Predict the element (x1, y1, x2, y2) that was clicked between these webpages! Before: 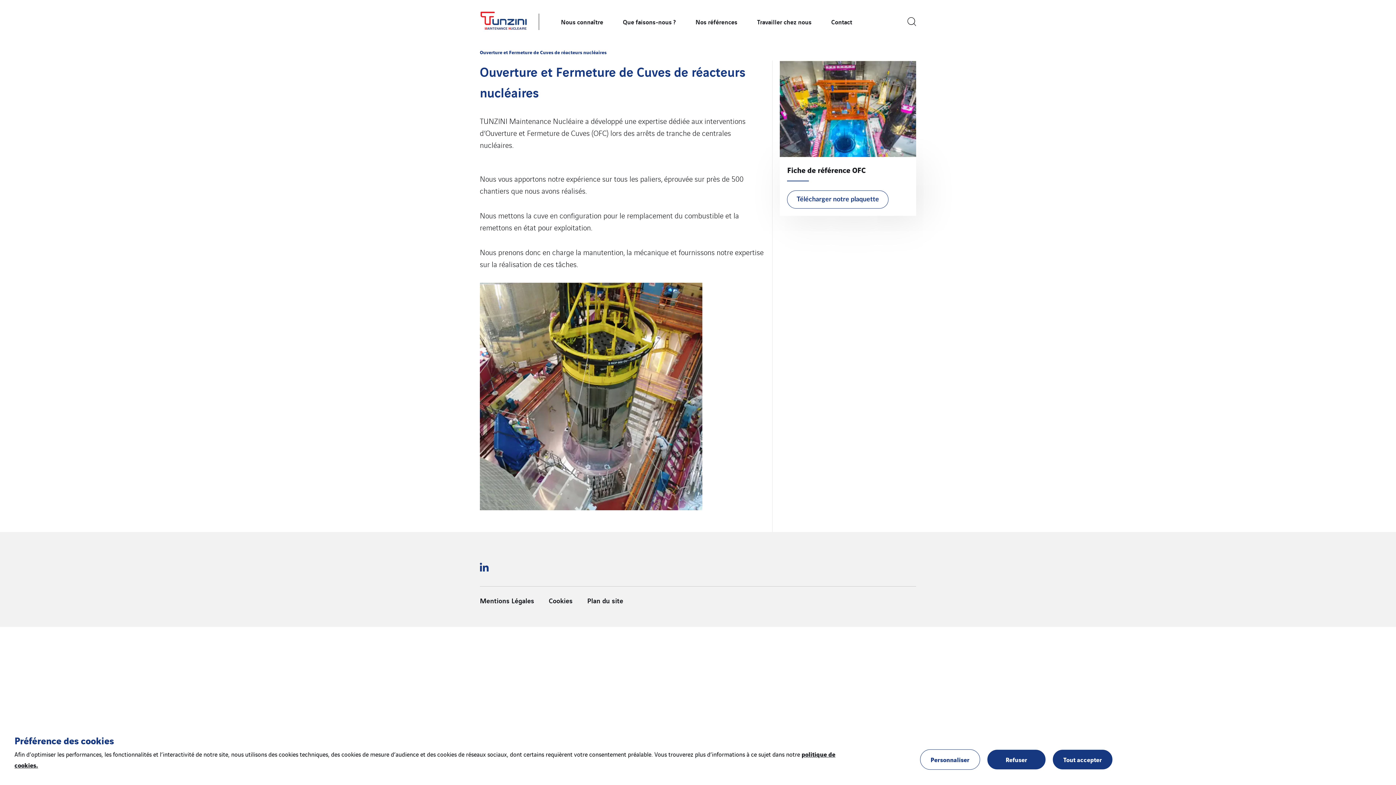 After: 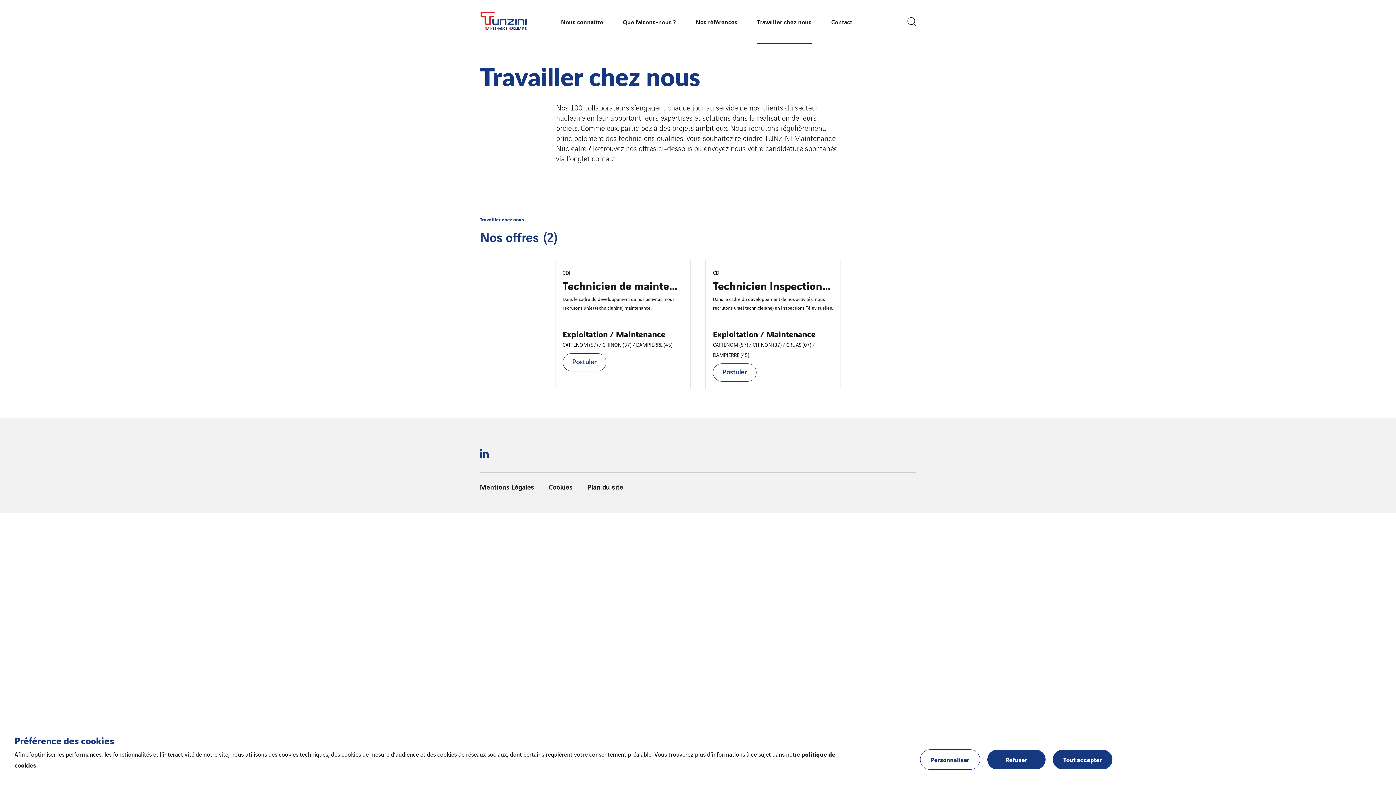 Action: label: Travailler chez nous bbox: (757, 0, 811, 43)